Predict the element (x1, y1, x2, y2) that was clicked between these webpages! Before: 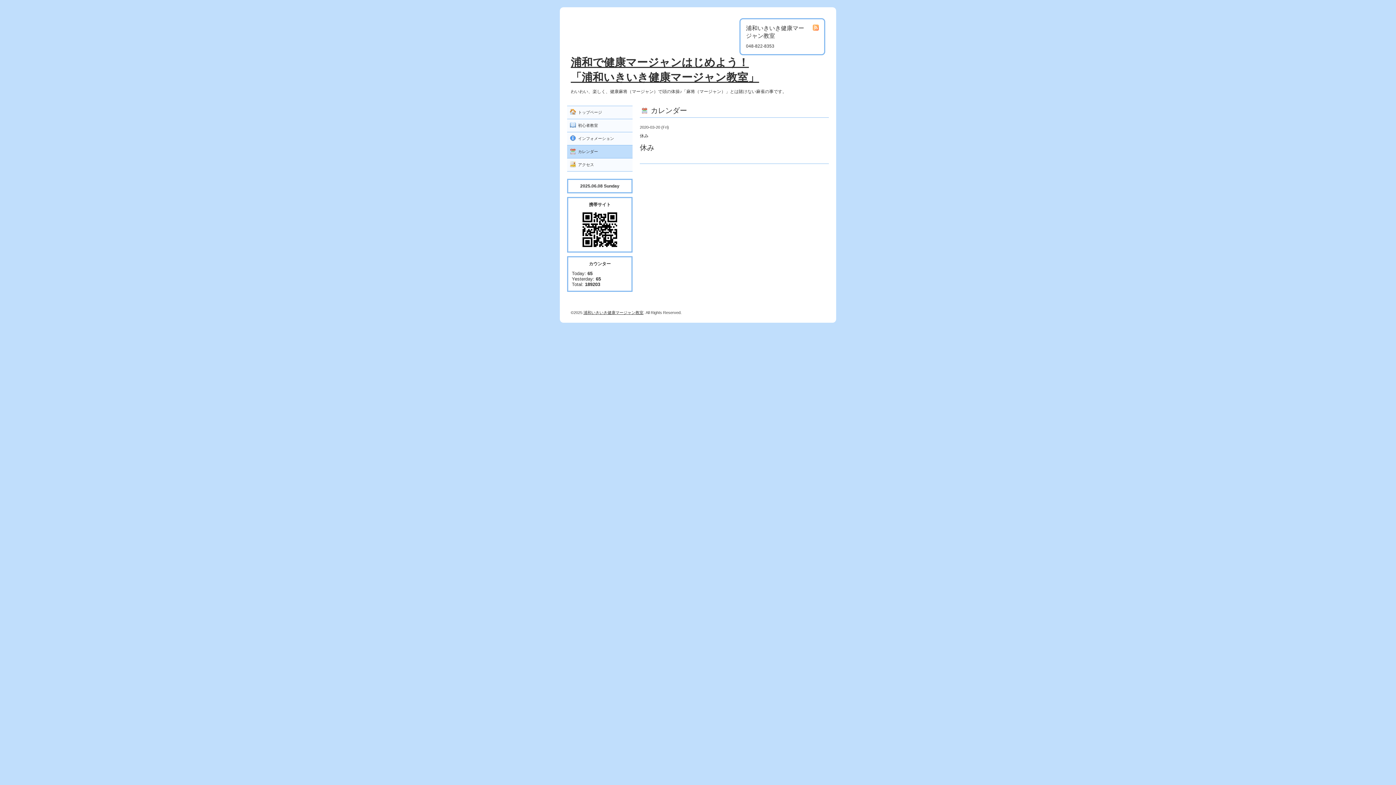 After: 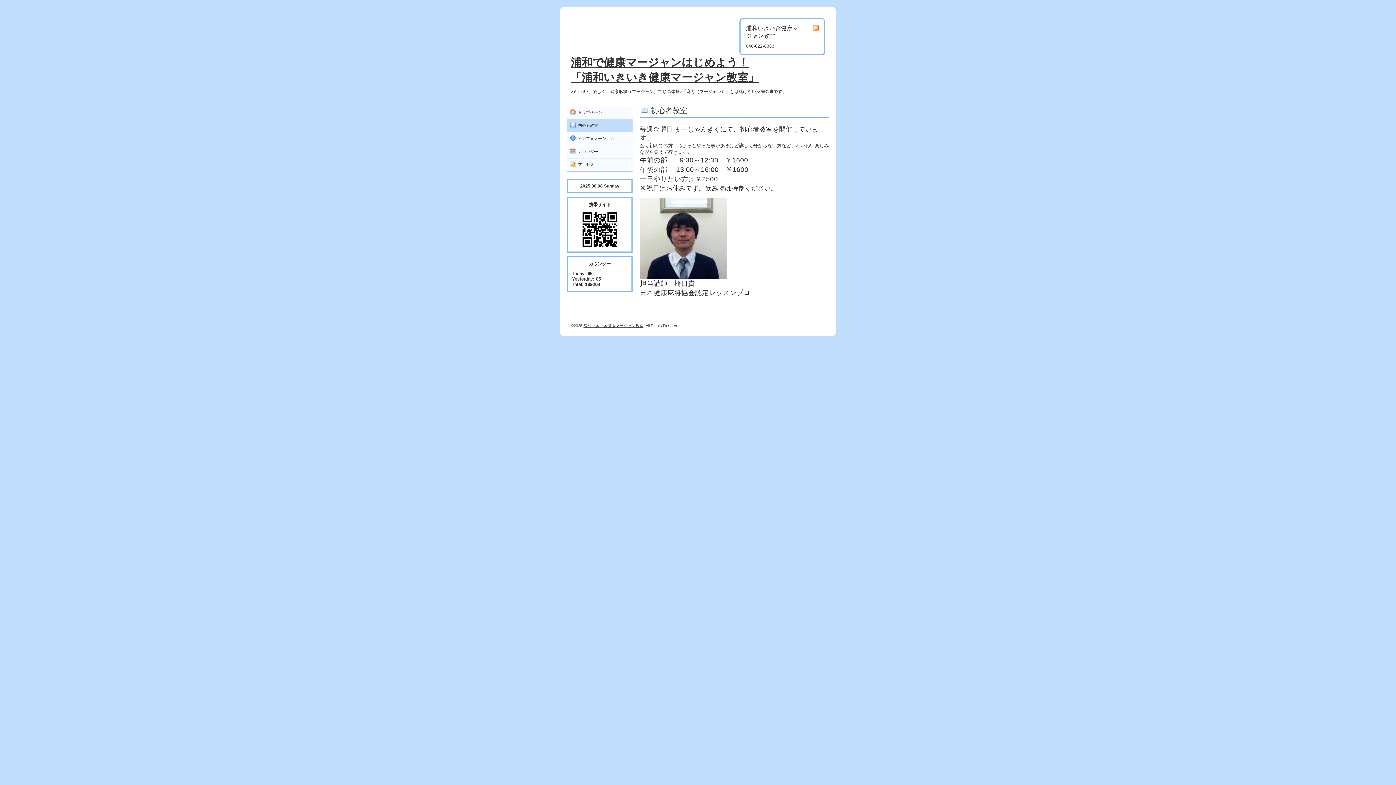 Action: bbox: (567, 119, 632, 132) label: 初心者教室